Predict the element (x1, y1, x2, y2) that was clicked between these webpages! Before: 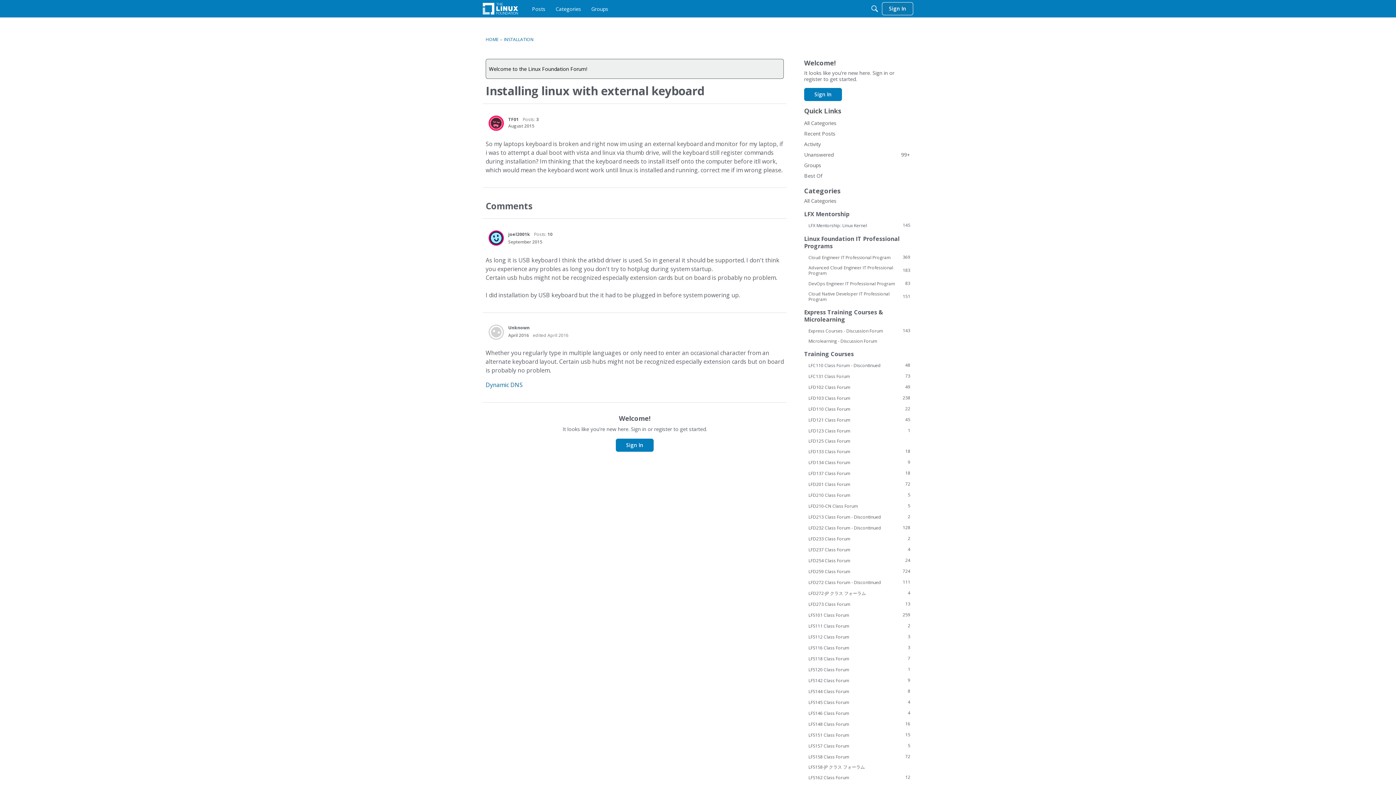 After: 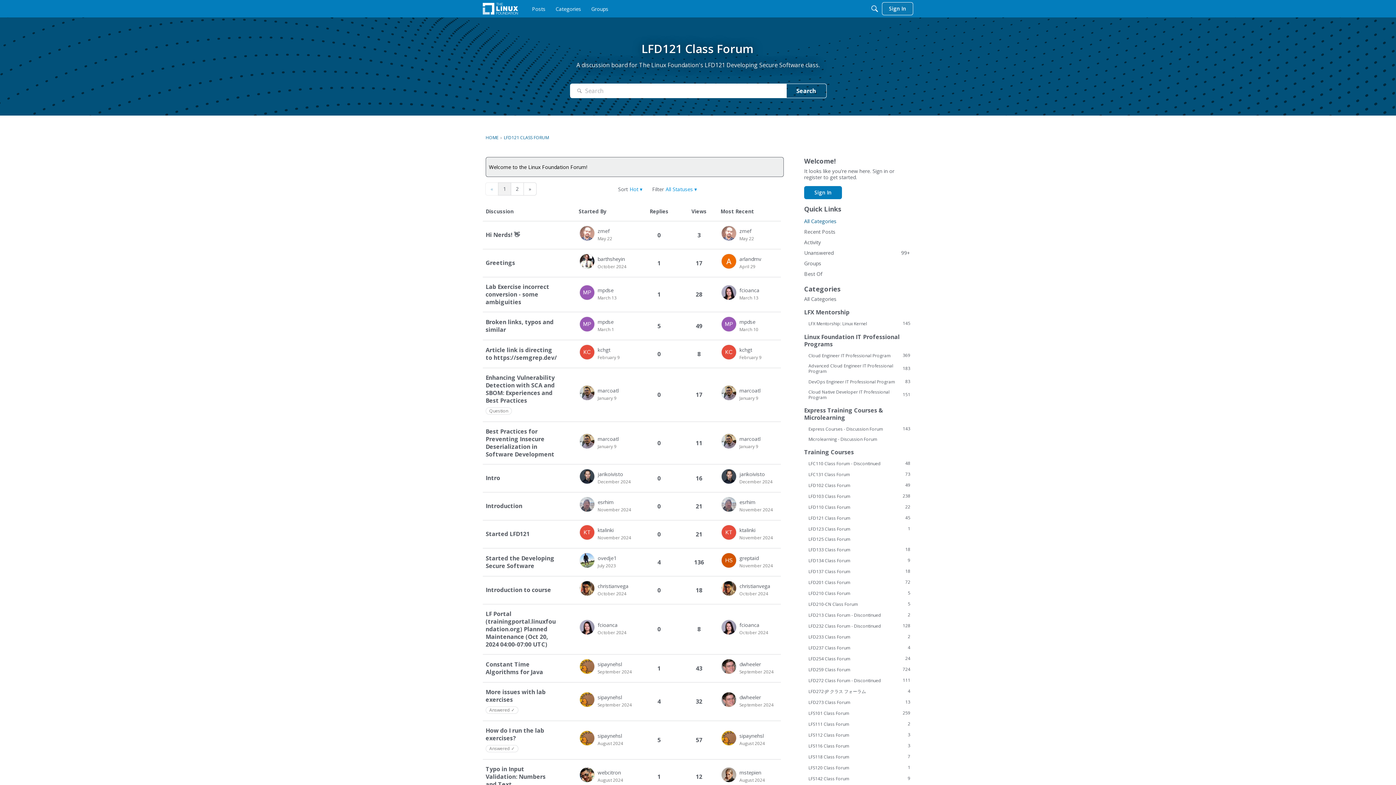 Action: bbox: (804, 416, 910, 423) label: 45
LFD121 Class Forum